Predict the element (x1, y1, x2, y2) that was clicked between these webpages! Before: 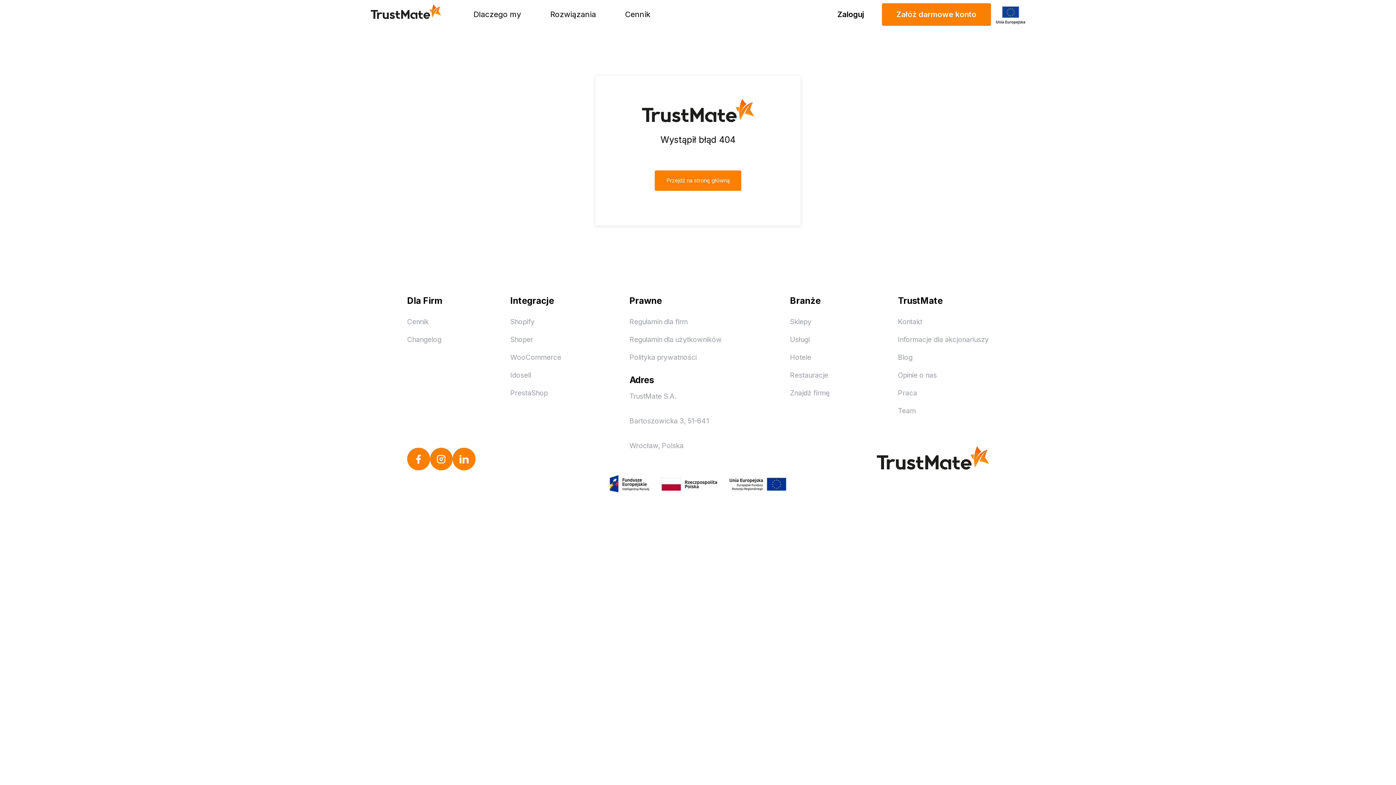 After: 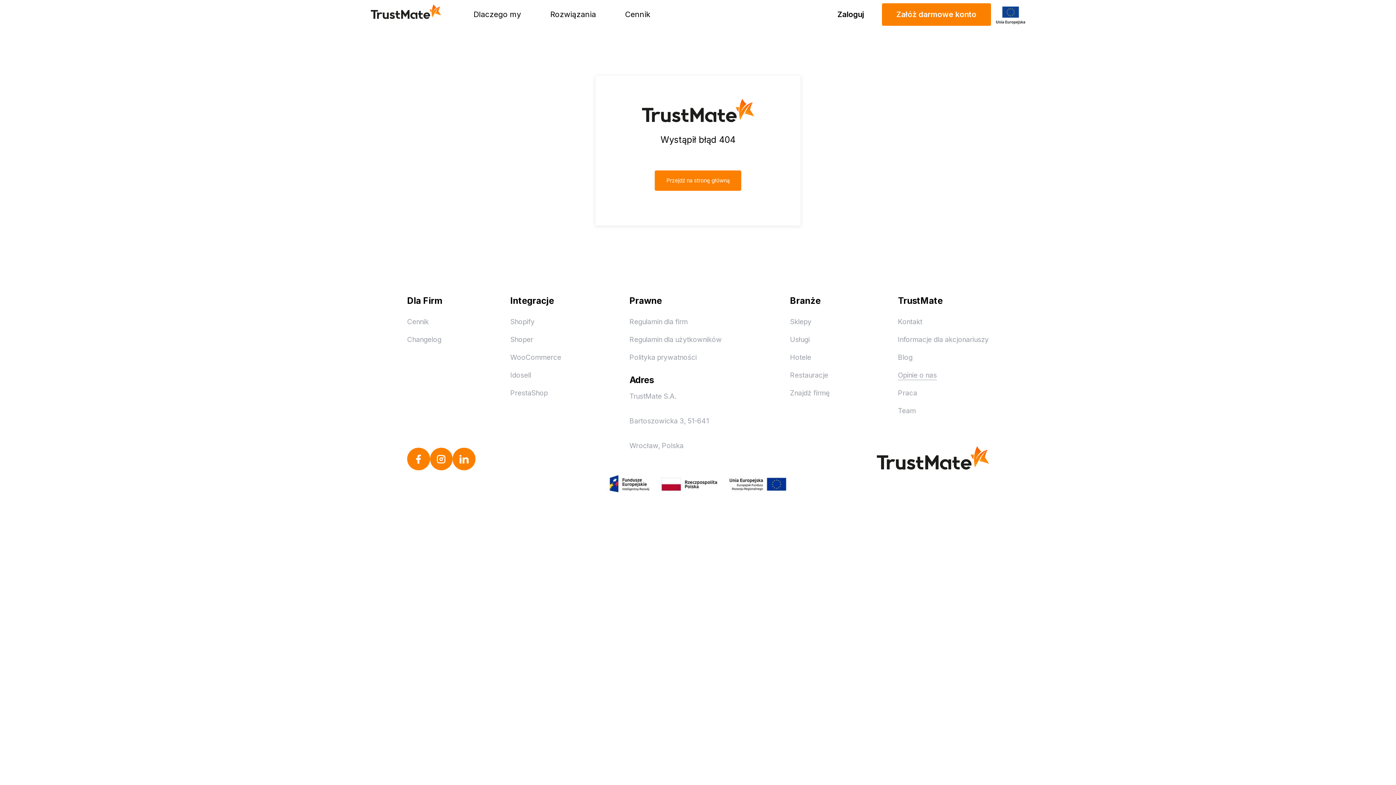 Action: label: Opinie o nas bbox: (898, 371, 937, 379)